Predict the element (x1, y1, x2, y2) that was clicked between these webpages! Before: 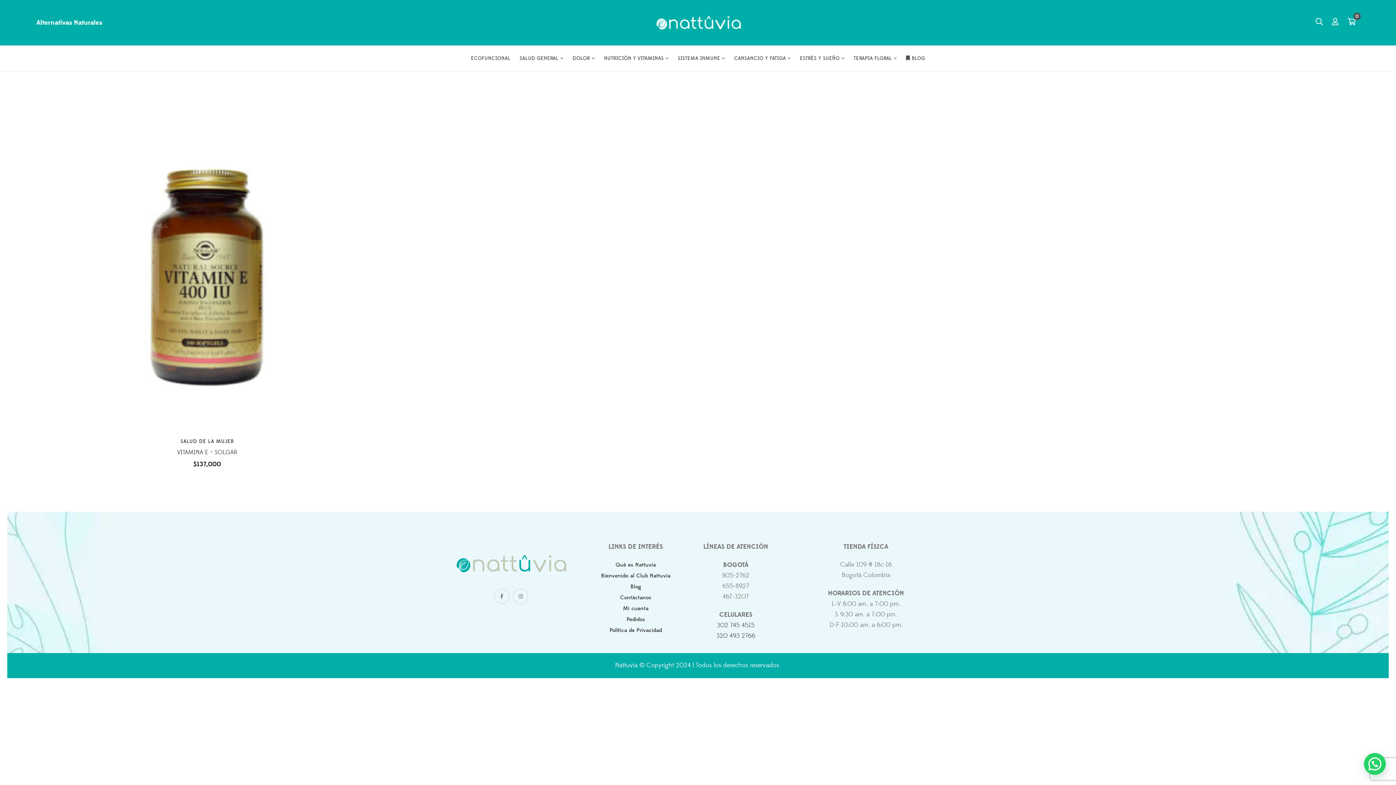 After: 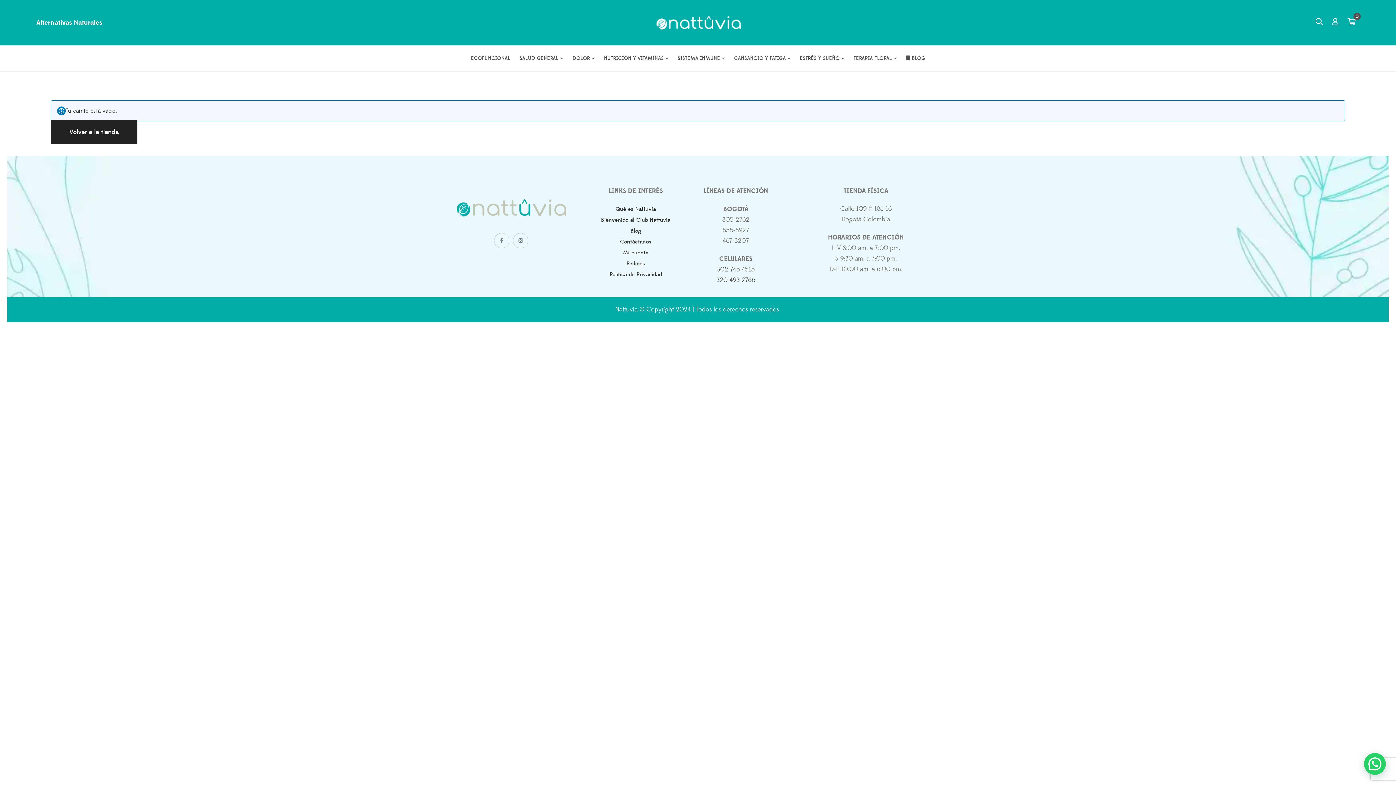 Action: bbox: (1348, 17, 1356, 28) label: 0